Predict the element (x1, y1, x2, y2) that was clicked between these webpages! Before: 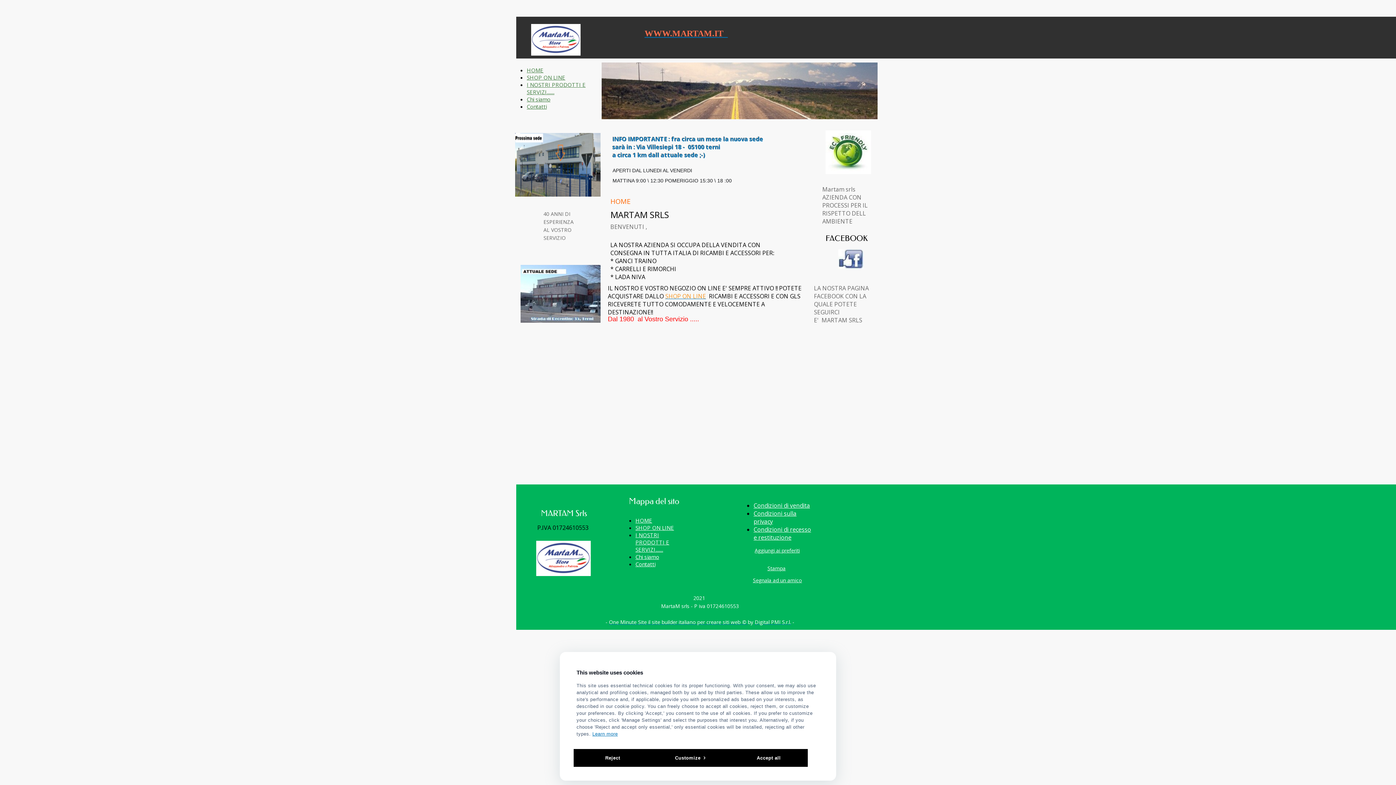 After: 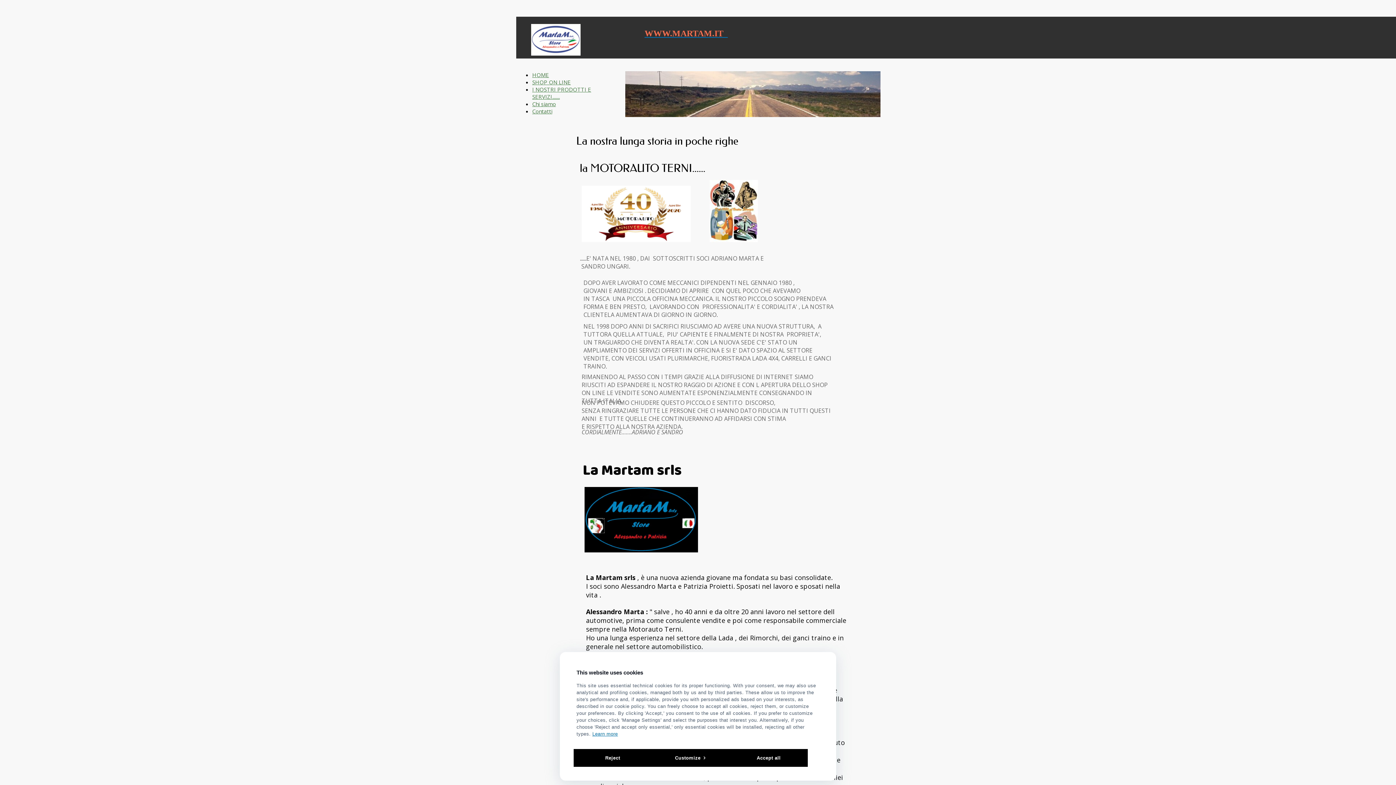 Action: label: Chi siamo bbox: (635, 553, 659, 560)